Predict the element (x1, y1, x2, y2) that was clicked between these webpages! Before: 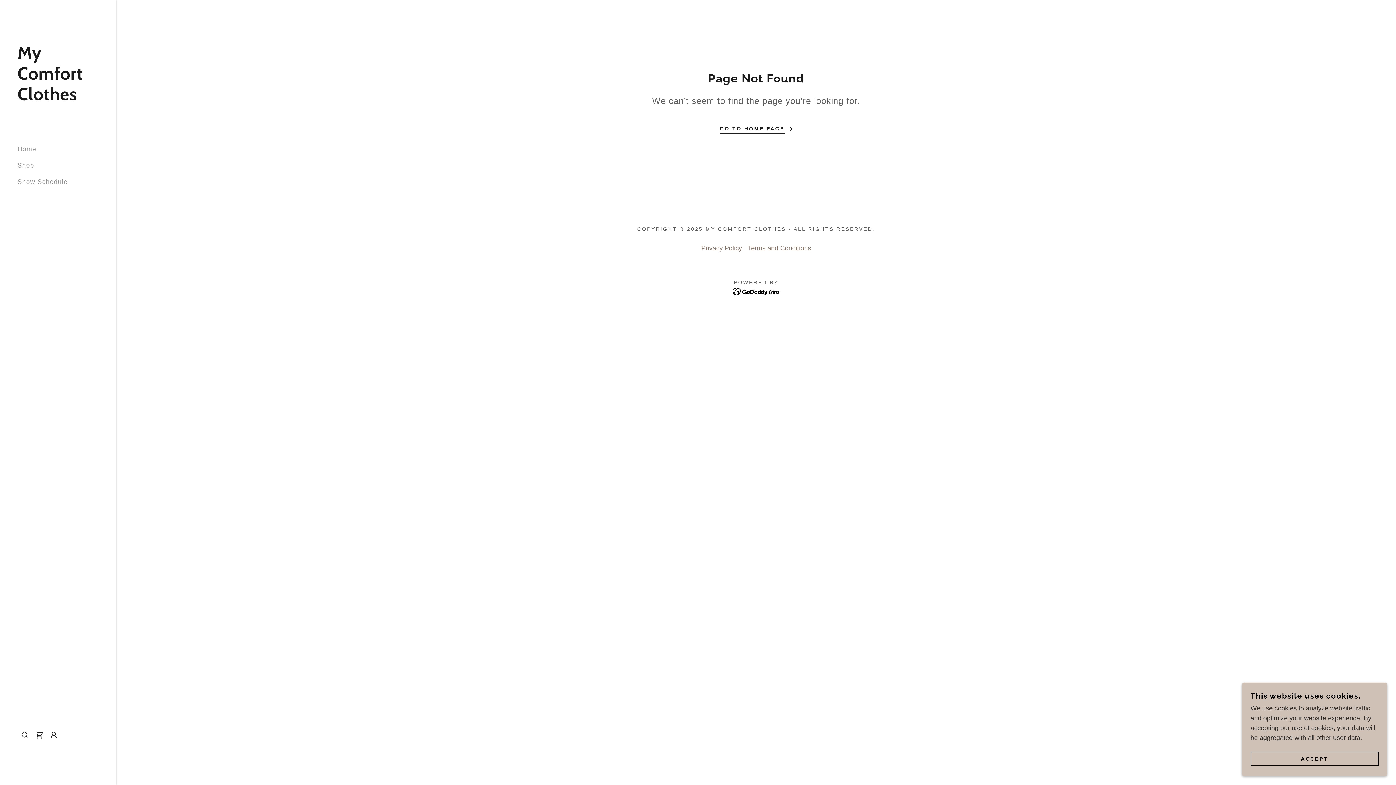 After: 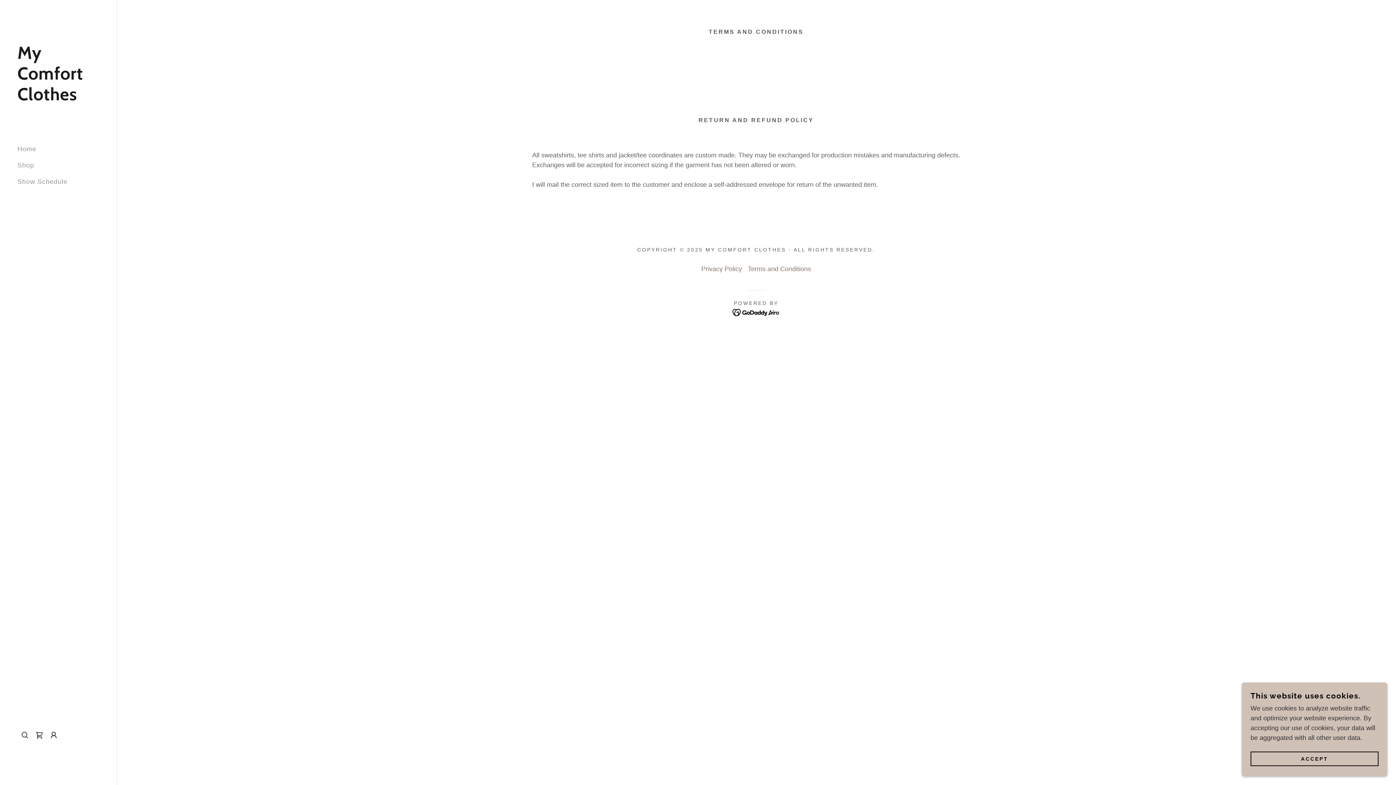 Action: bbox: (745, 241, 814, 255) label: Terms and Conditions